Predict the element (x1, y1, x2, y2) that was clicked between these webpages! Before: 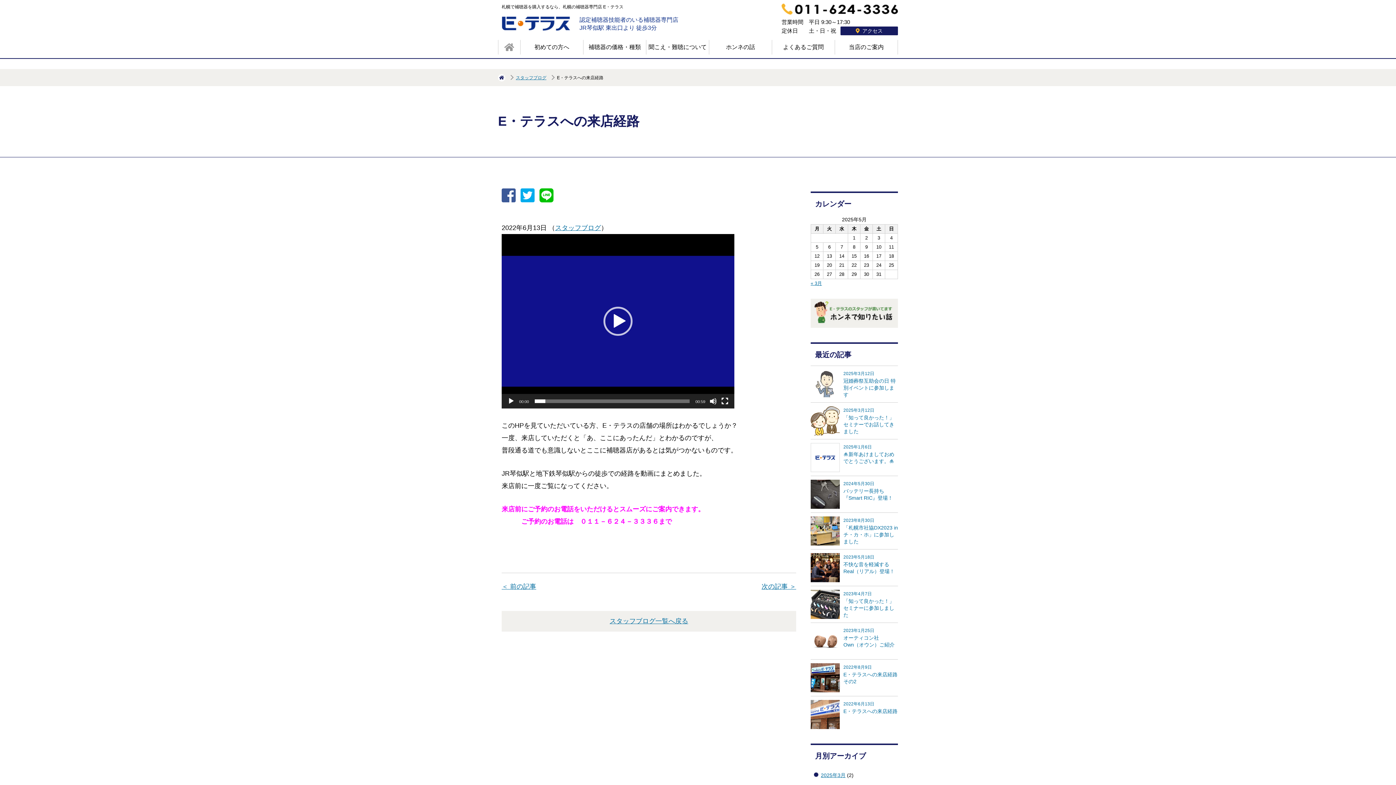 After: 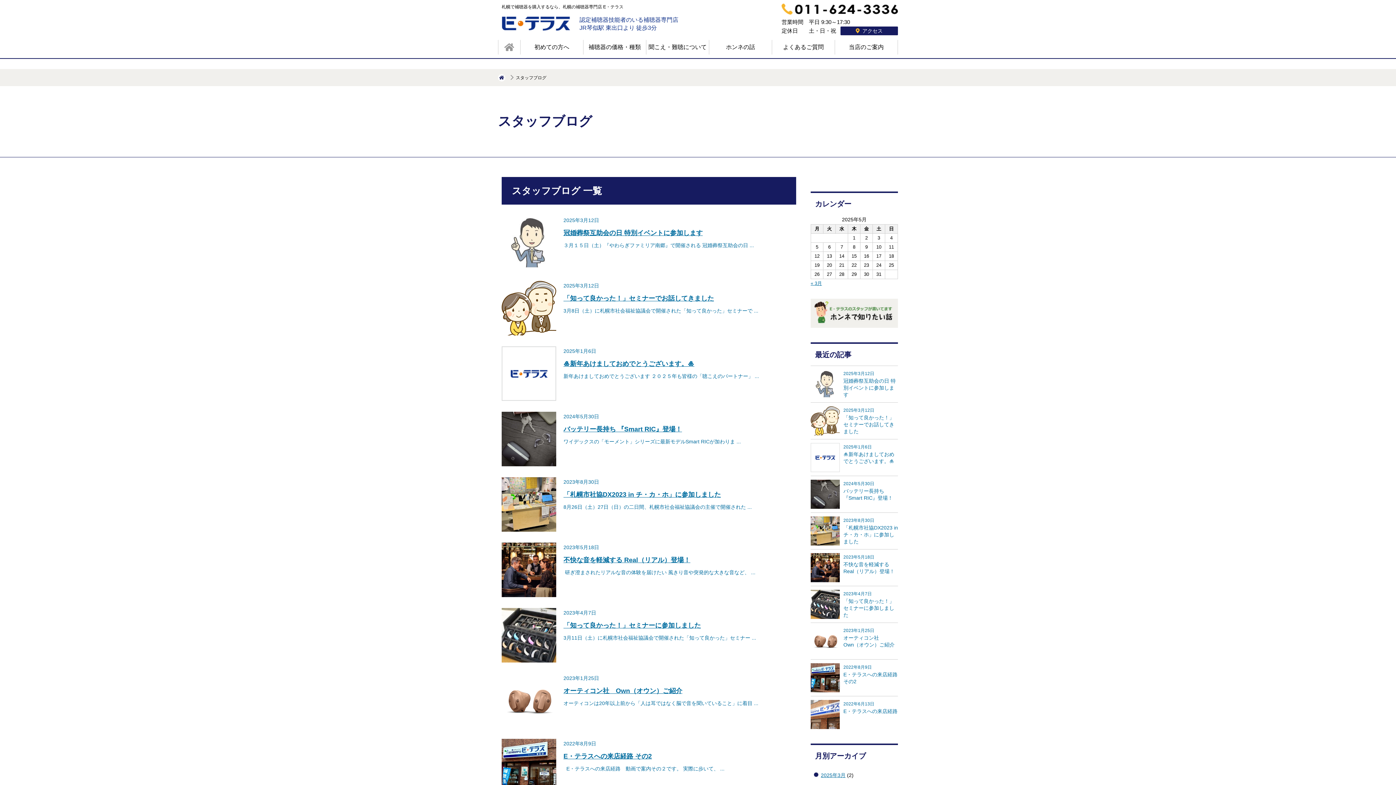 Action: label: スタッフブログ bbox: (555, 224, 601, 231)